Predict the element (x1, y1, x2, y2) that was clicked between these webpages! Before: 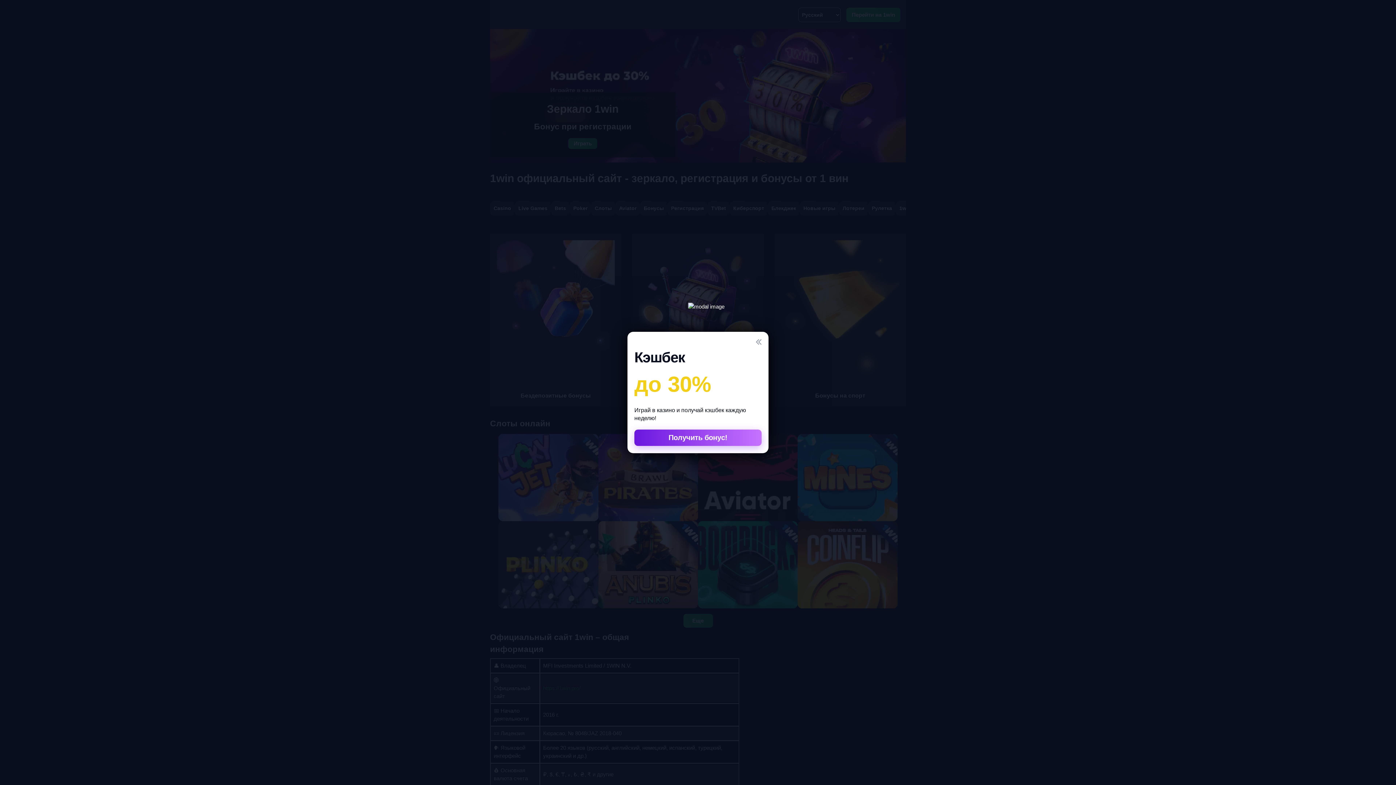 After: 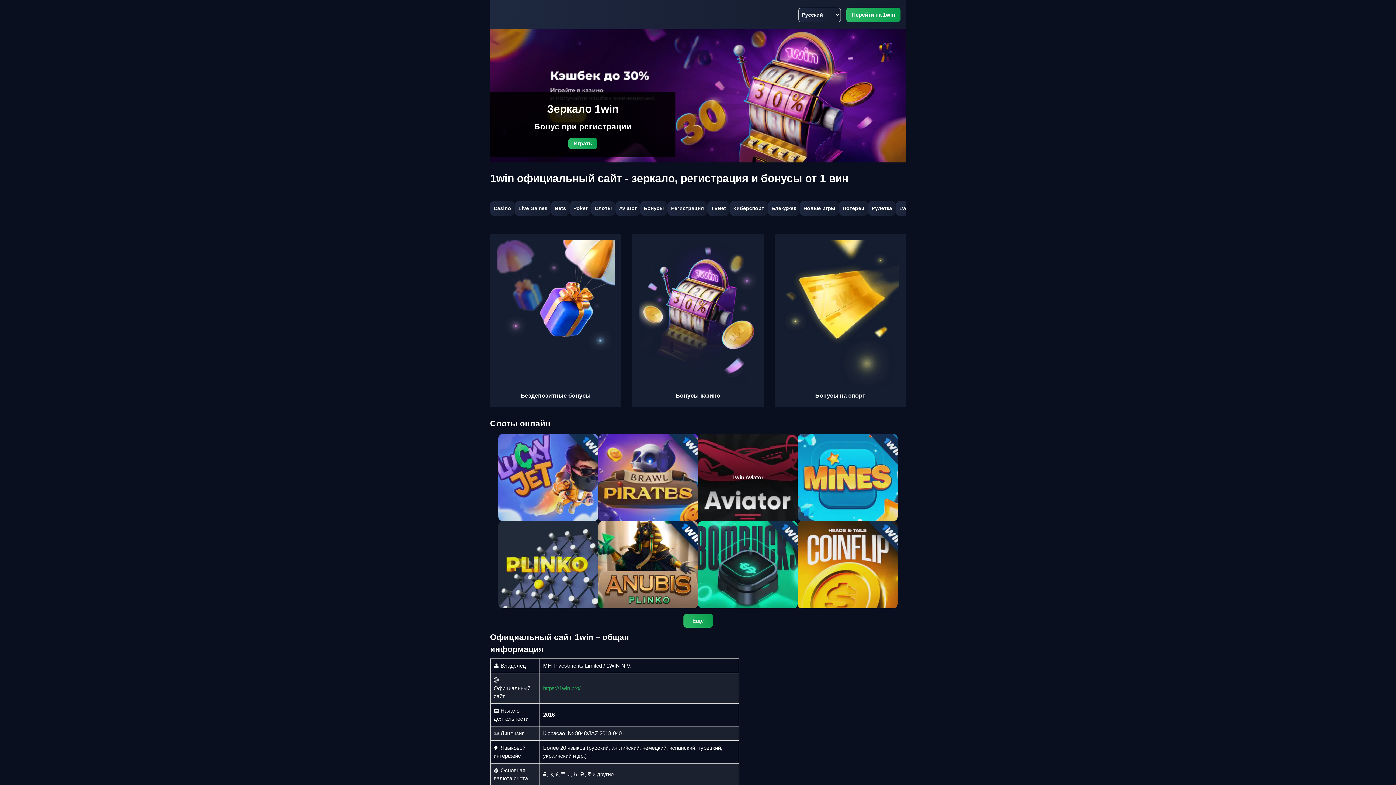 Action: label: Получить бонус! bbox: (634, 429, 761, 446)